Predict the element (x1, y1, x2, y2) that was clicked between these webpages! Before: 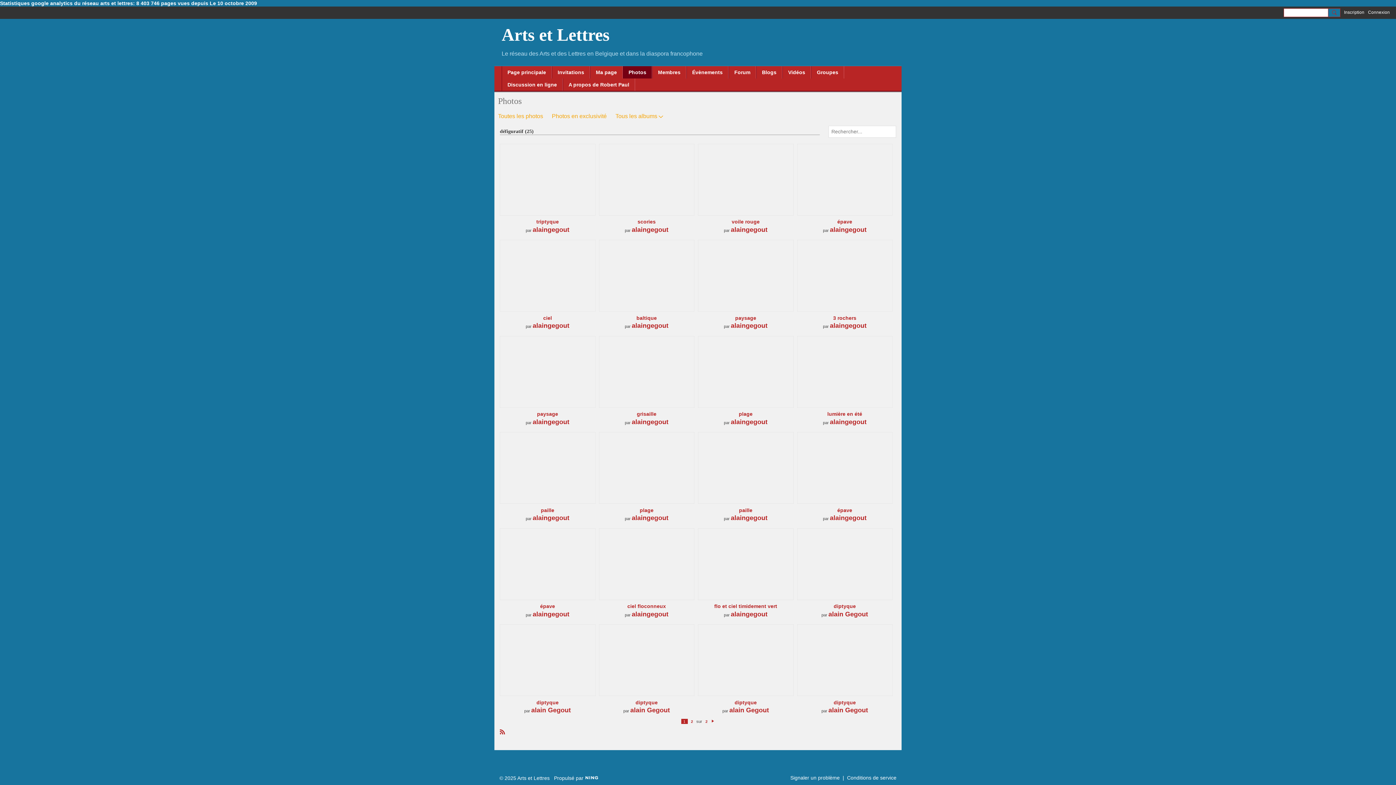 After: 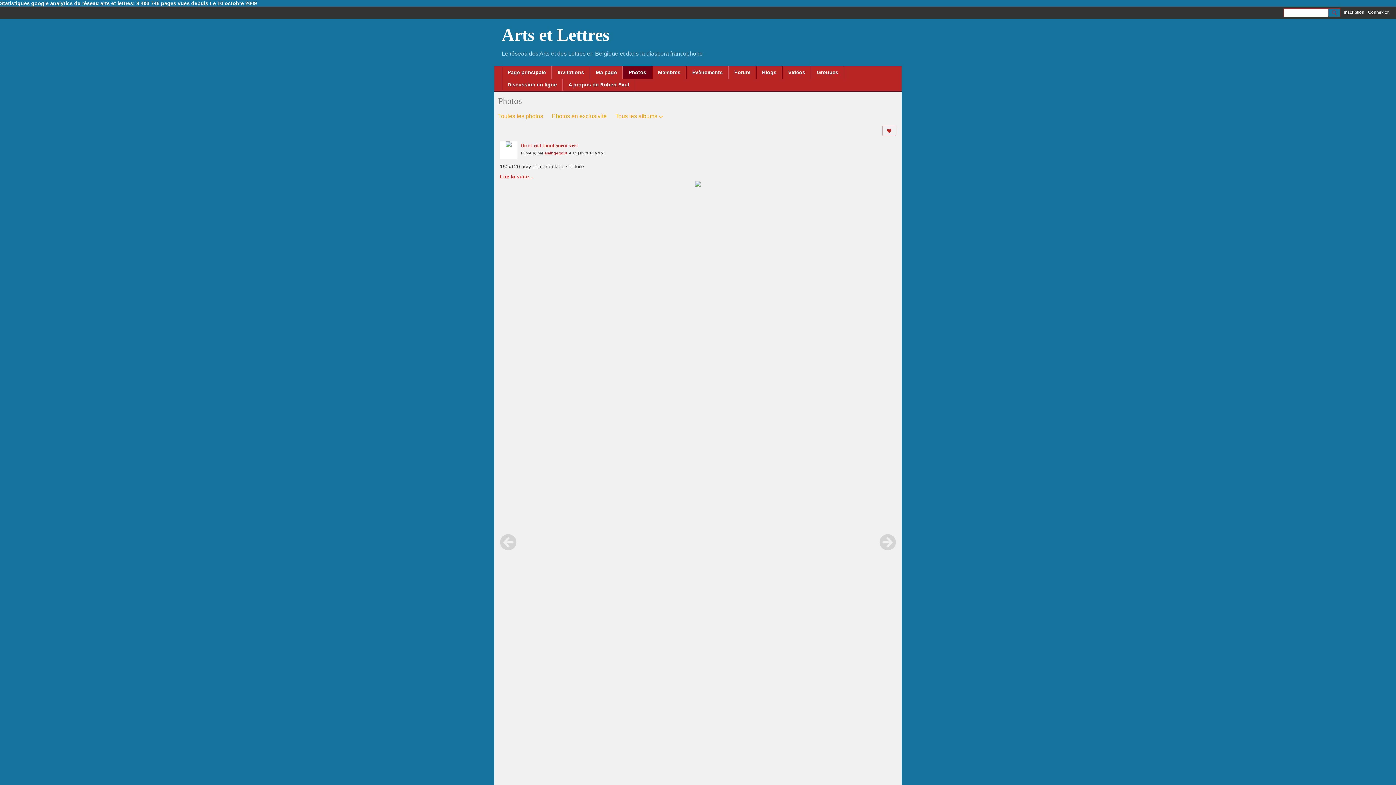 Action: bbox: (698, 528, 793, 600)